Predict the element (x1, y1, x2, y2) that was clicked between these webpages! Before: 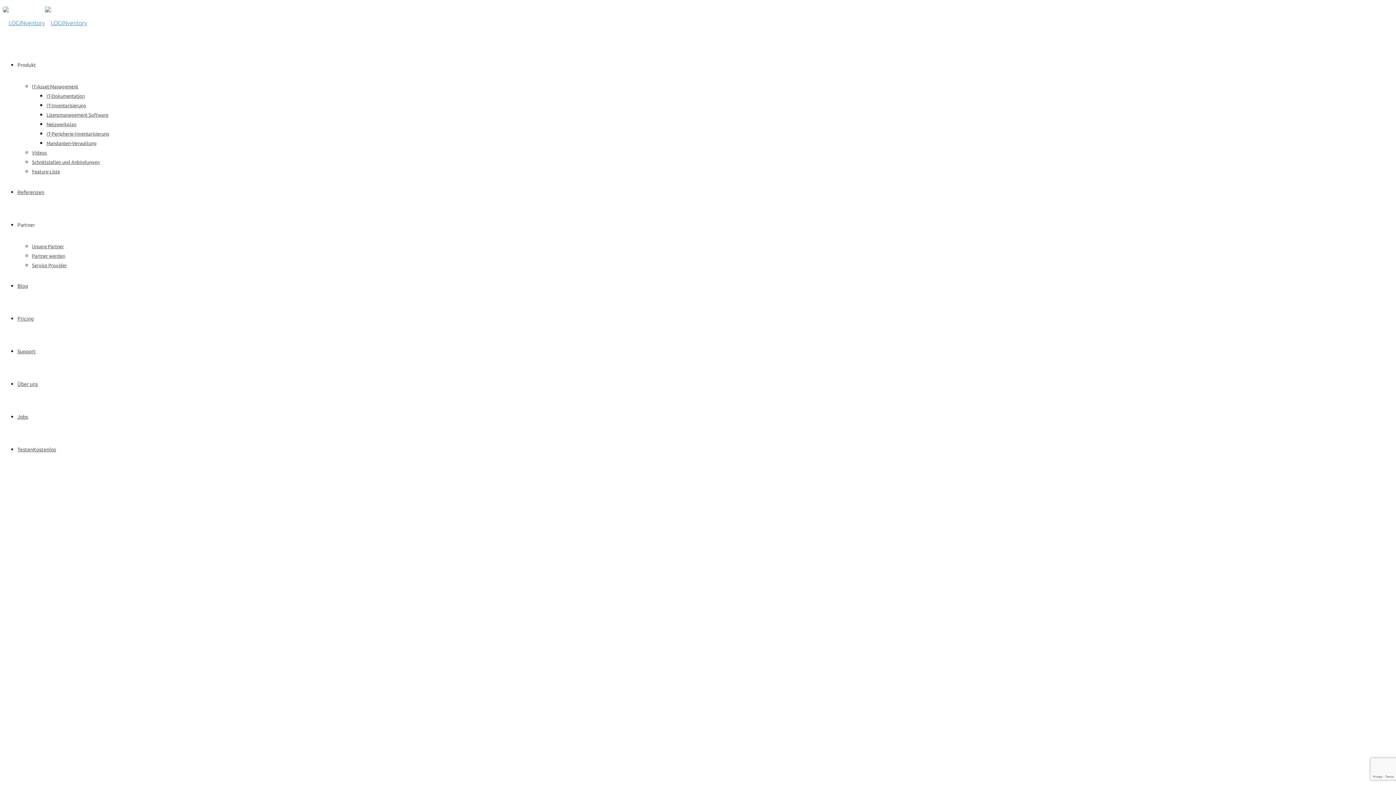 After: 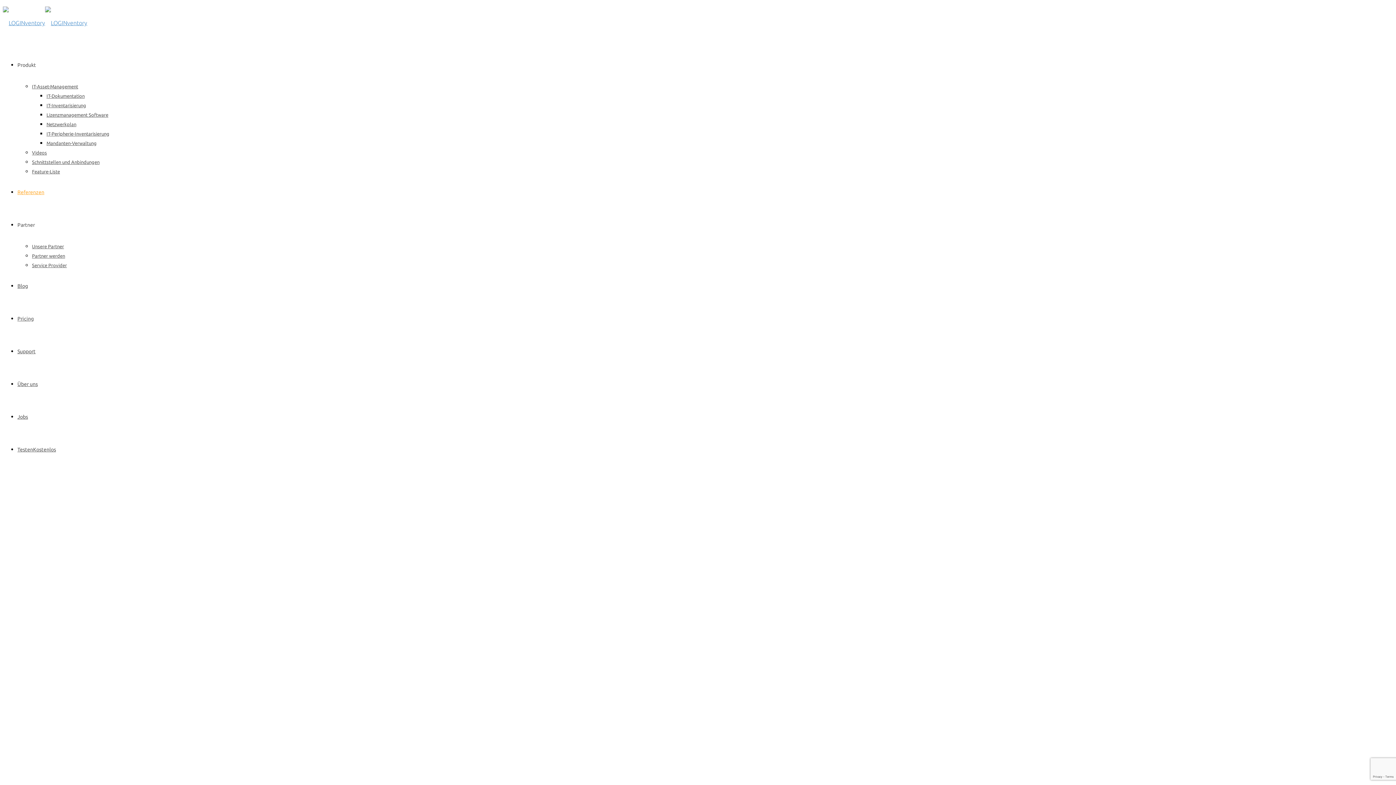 Action: bbox: (17, 189, 44, 195) label: Referenzen